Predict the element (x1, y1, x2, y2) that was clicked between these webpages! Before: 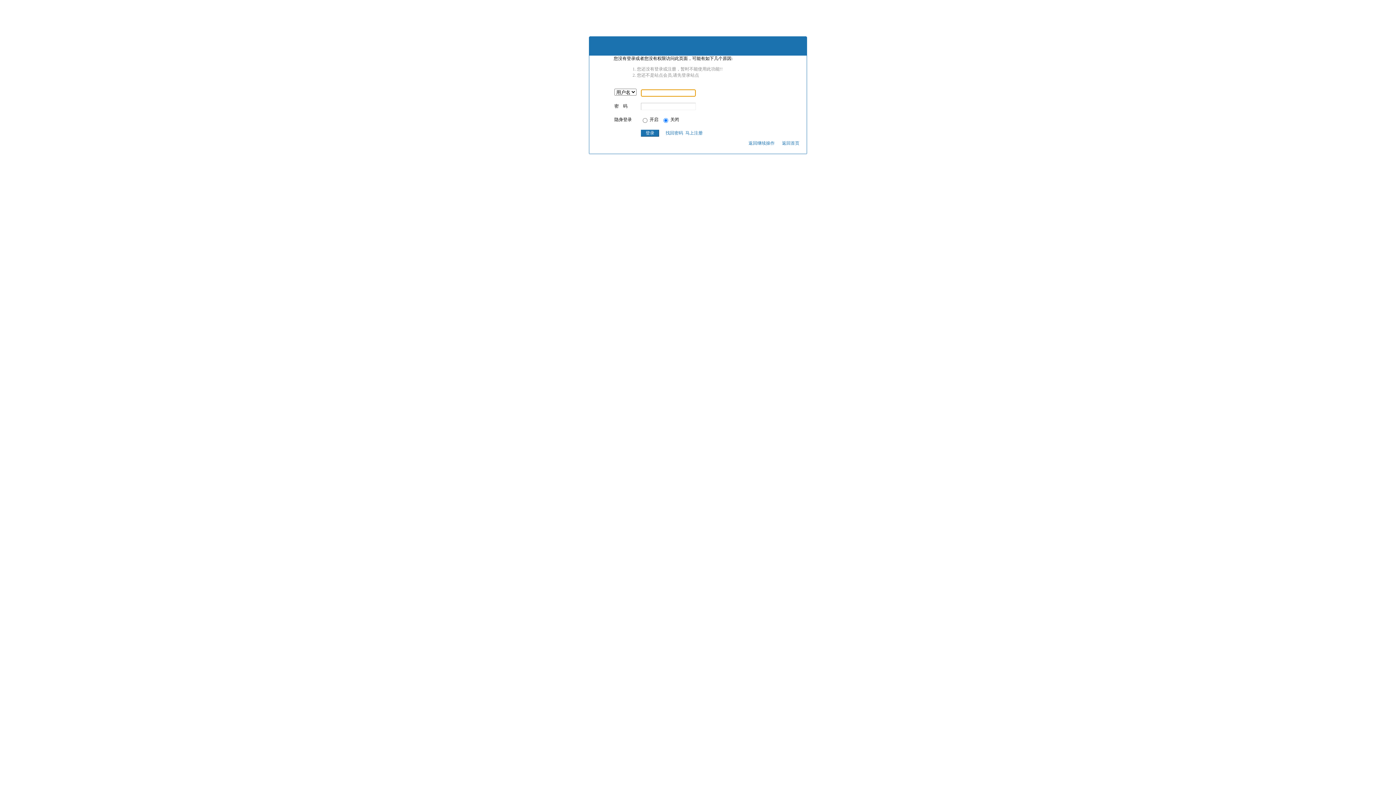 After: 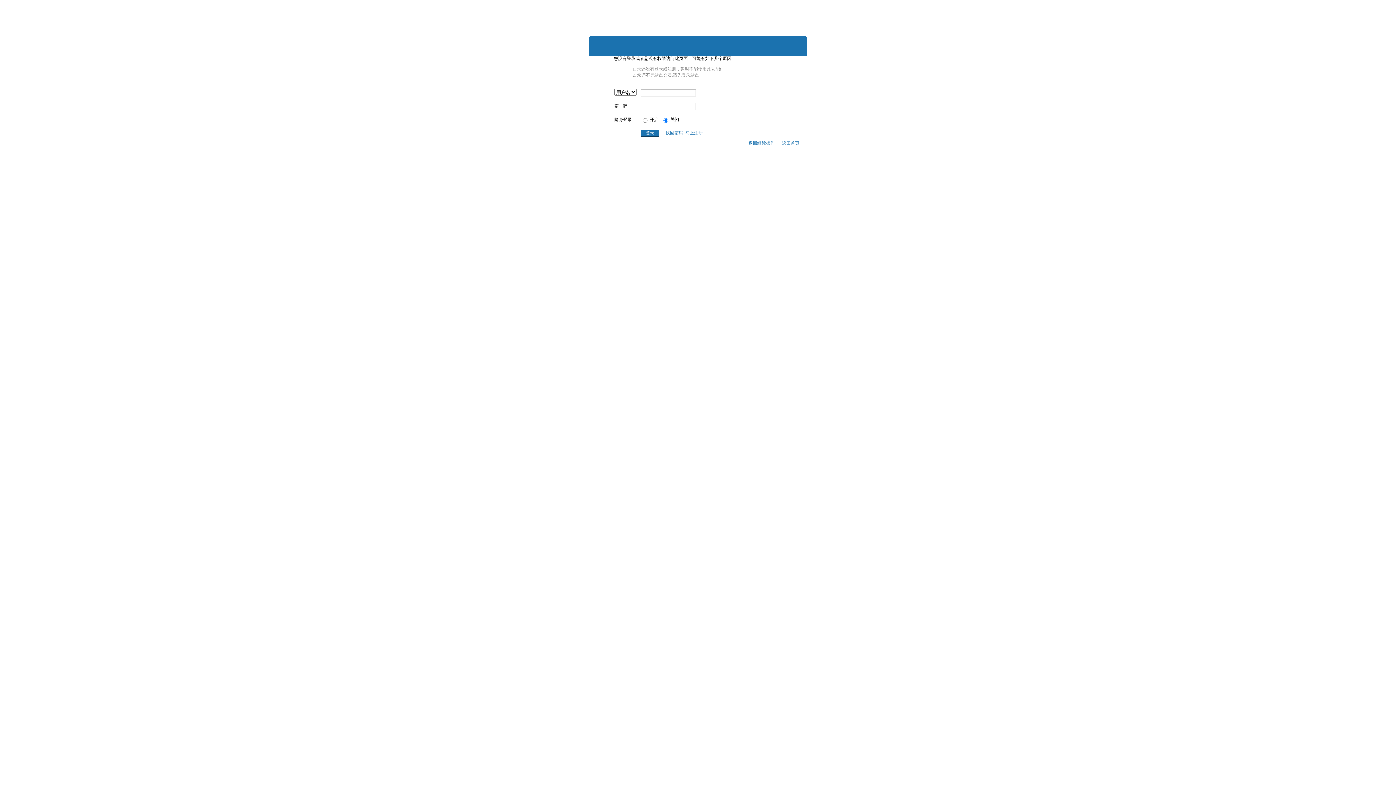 Action: bbox: (685, 130, 702, 135) label: 马上注册